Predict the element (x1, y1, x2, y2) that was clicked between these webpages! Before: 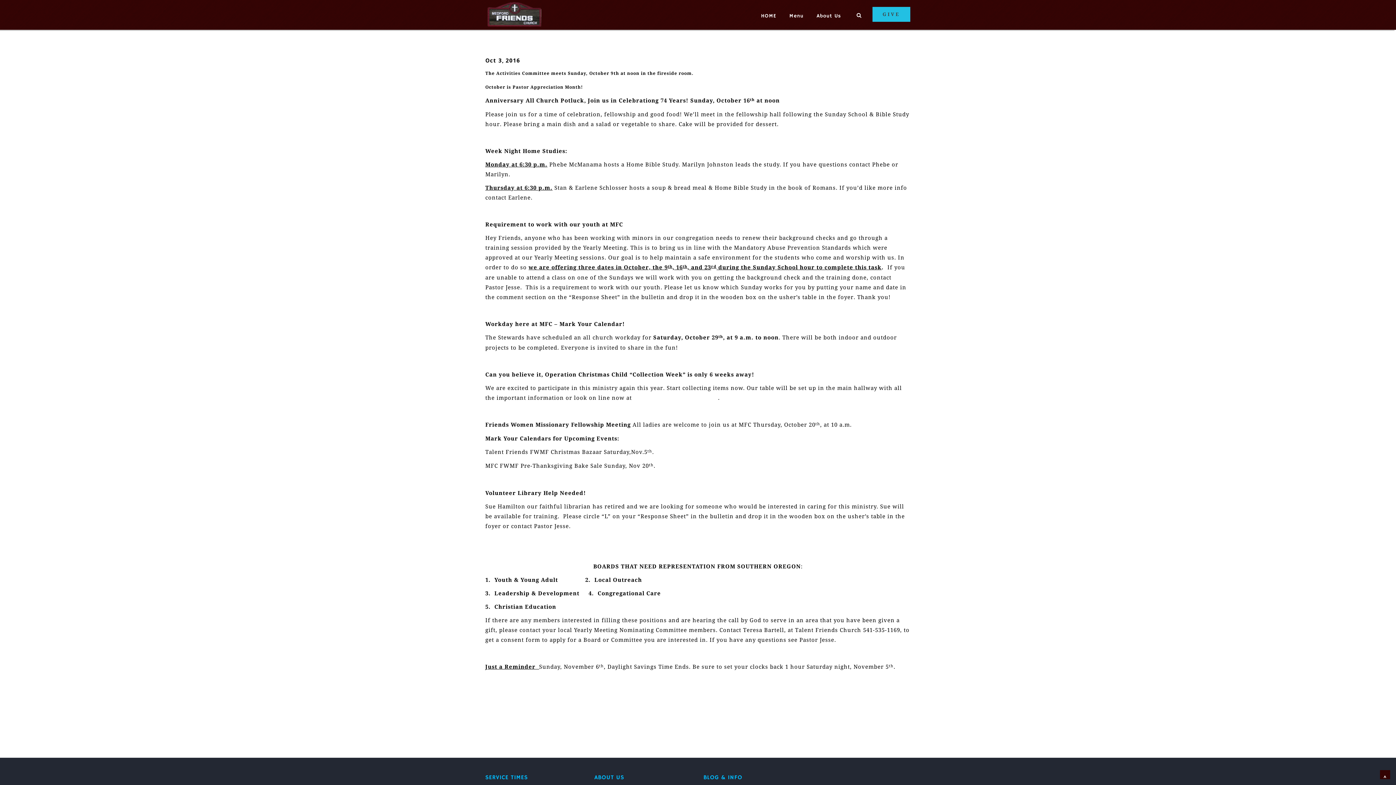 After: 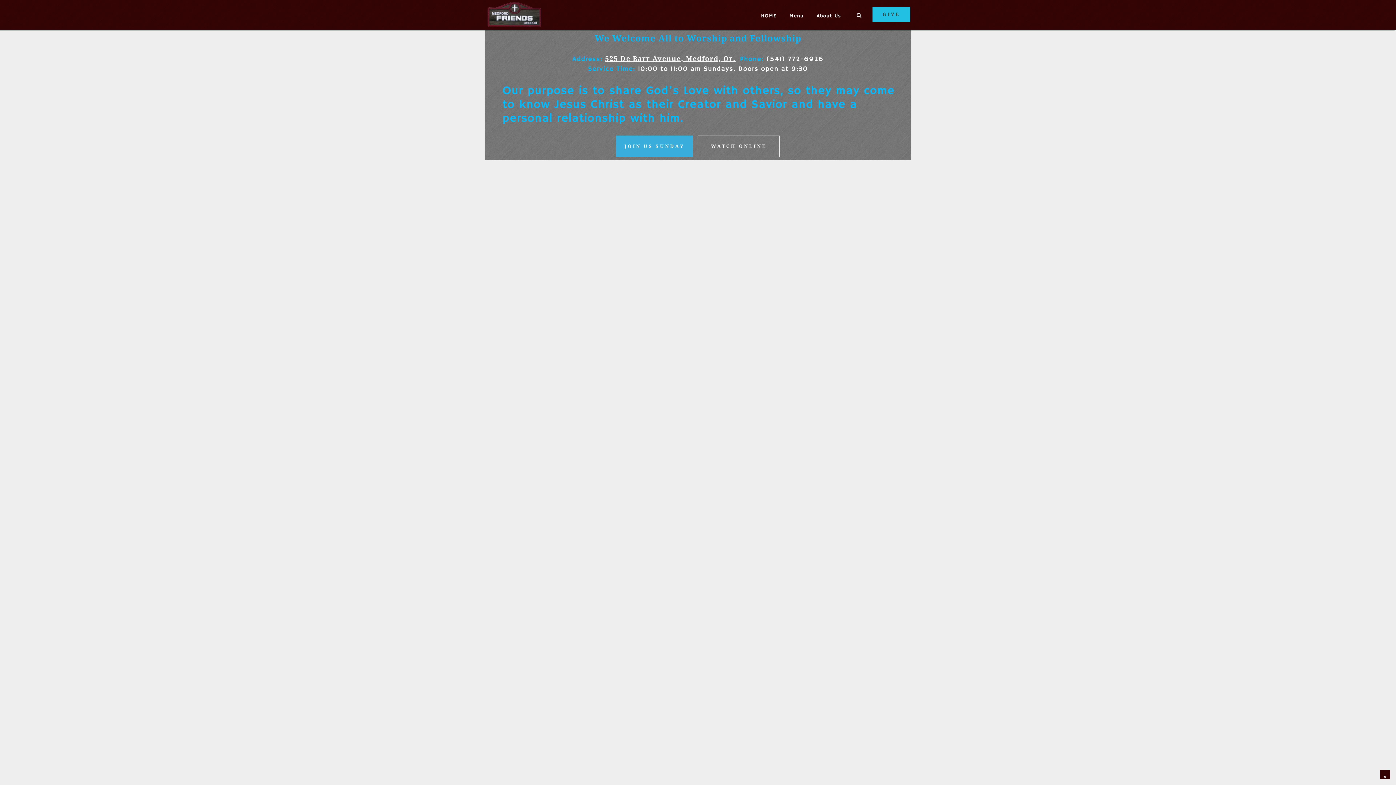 Action: bbox: (485, 0, 543, 29)